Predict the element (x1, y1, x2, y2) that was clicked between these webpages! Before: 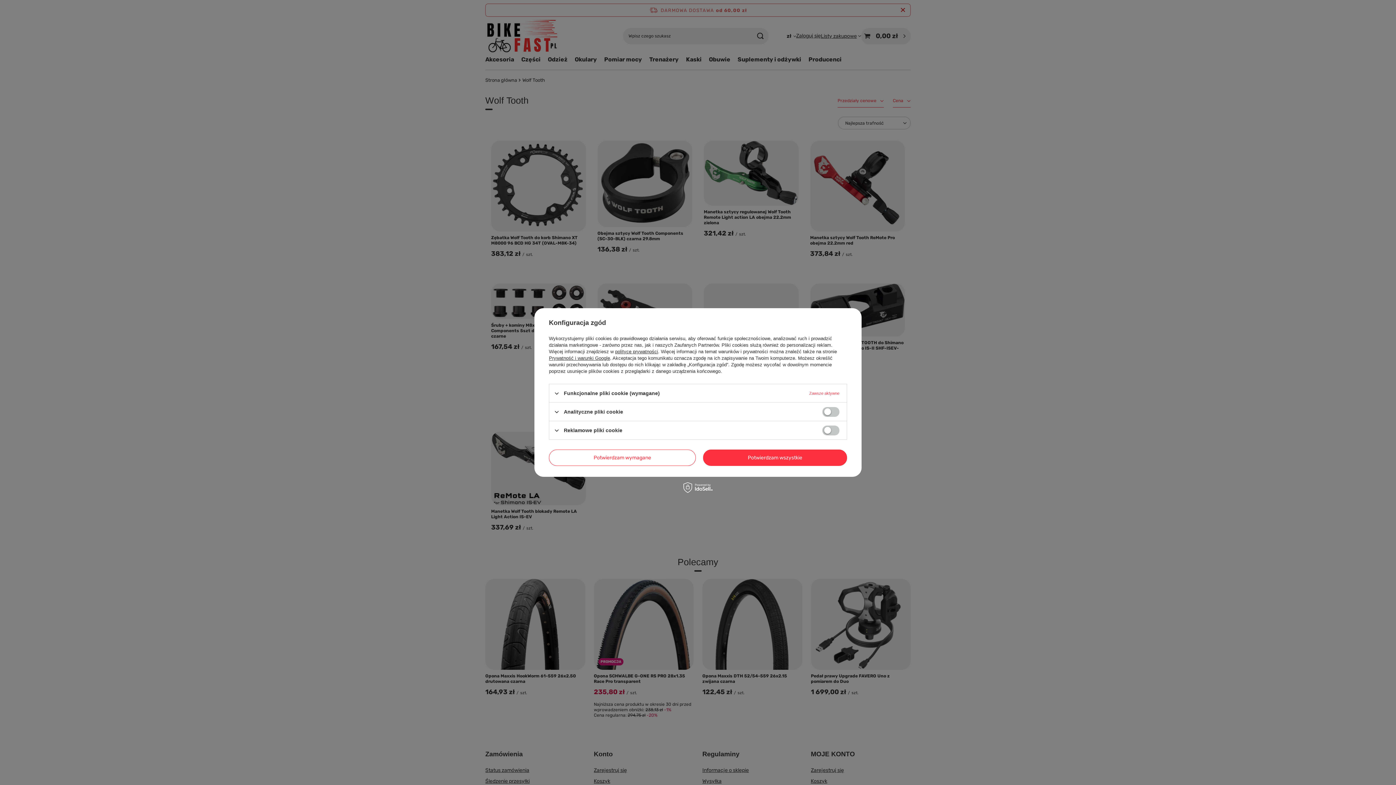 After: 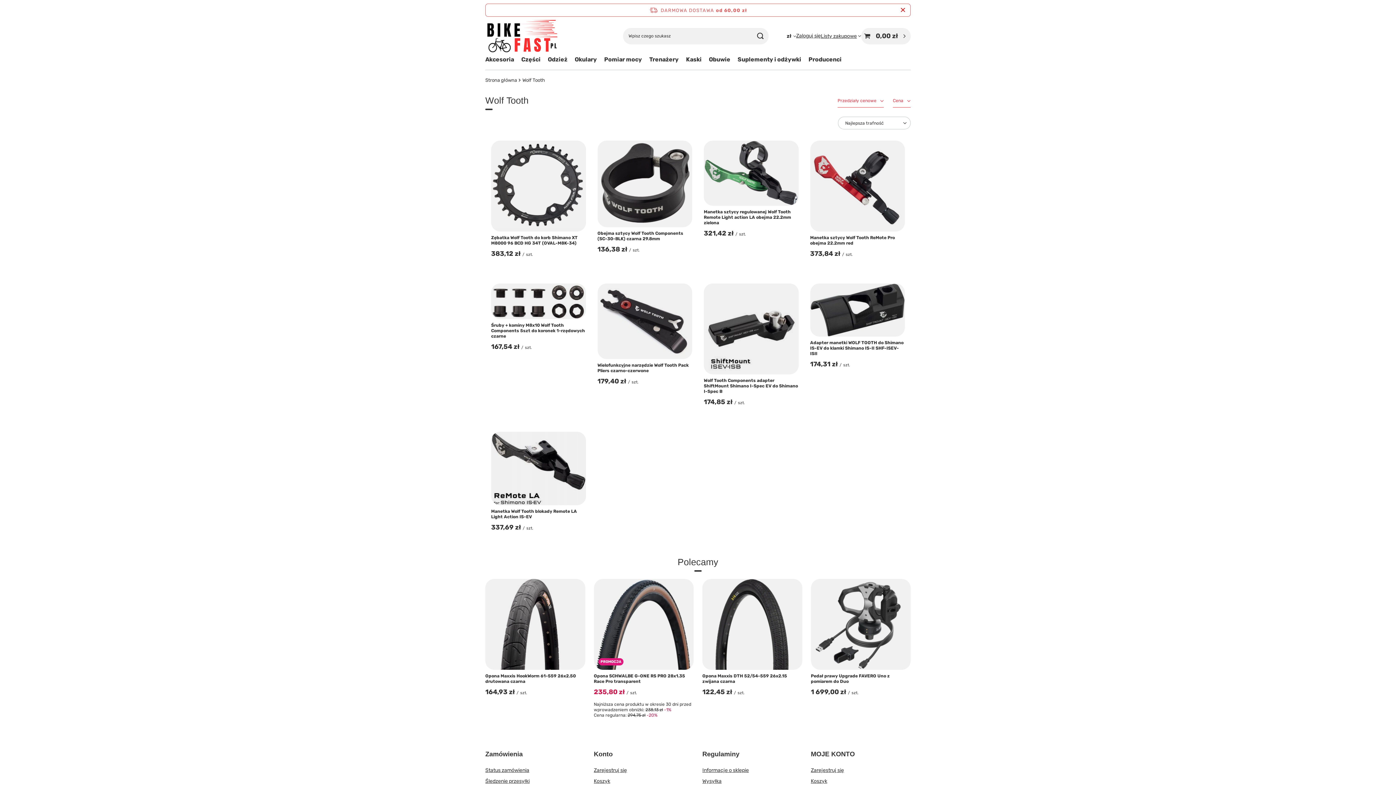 Action: bbox: (703, 449, 847, 466) label: Potwierdzam wszystkie